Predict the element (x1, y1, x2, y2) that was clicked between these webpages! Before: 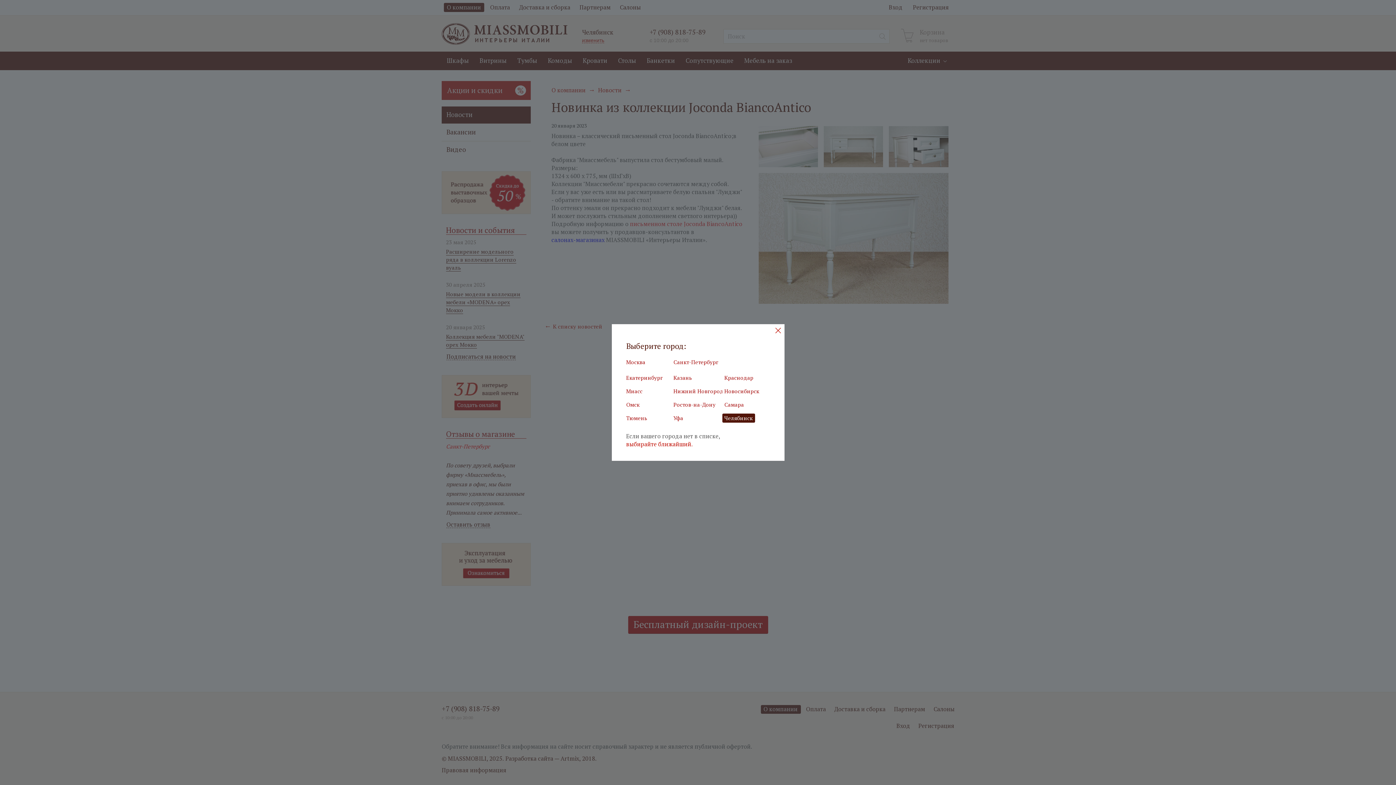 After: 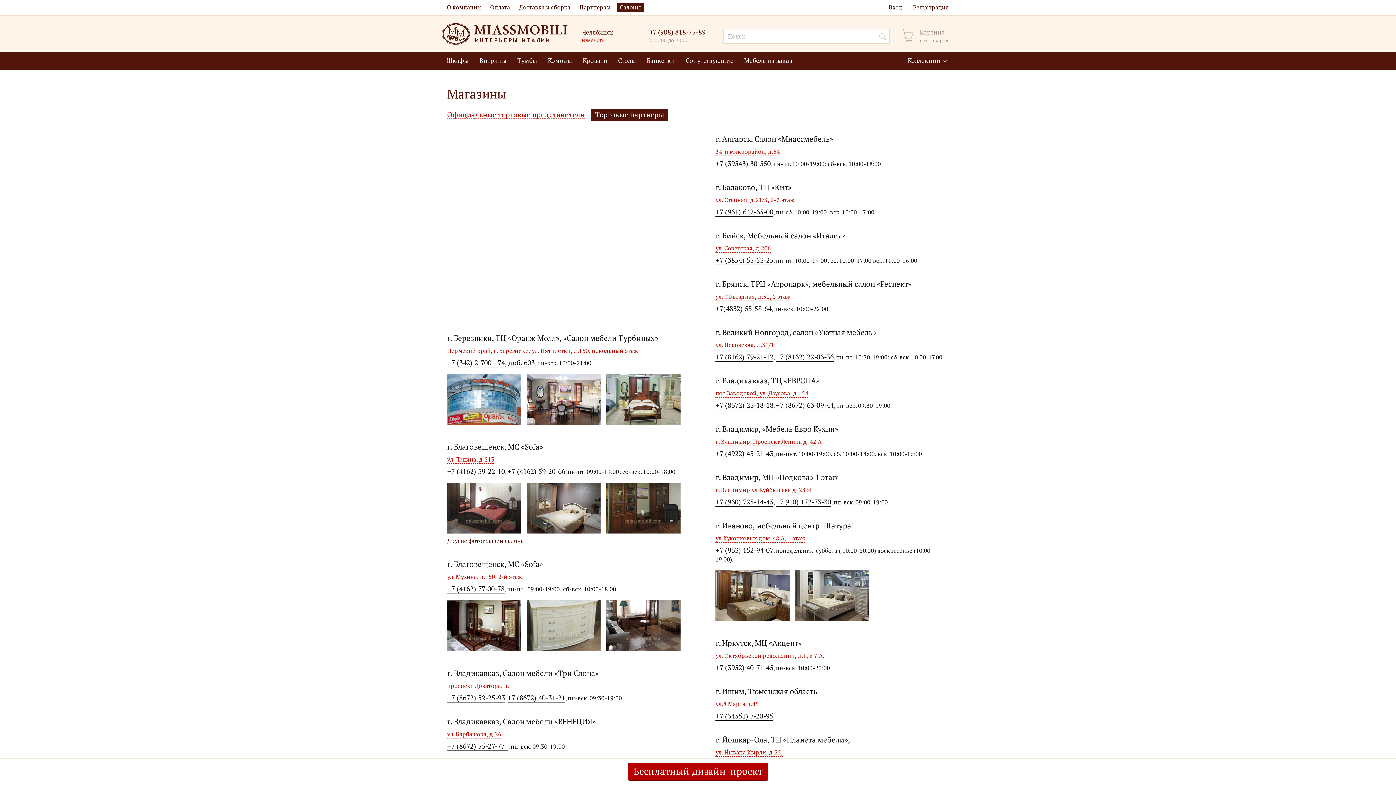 Action: bbox: (626, 441, 692, 447) label: выбирайте ближайший.